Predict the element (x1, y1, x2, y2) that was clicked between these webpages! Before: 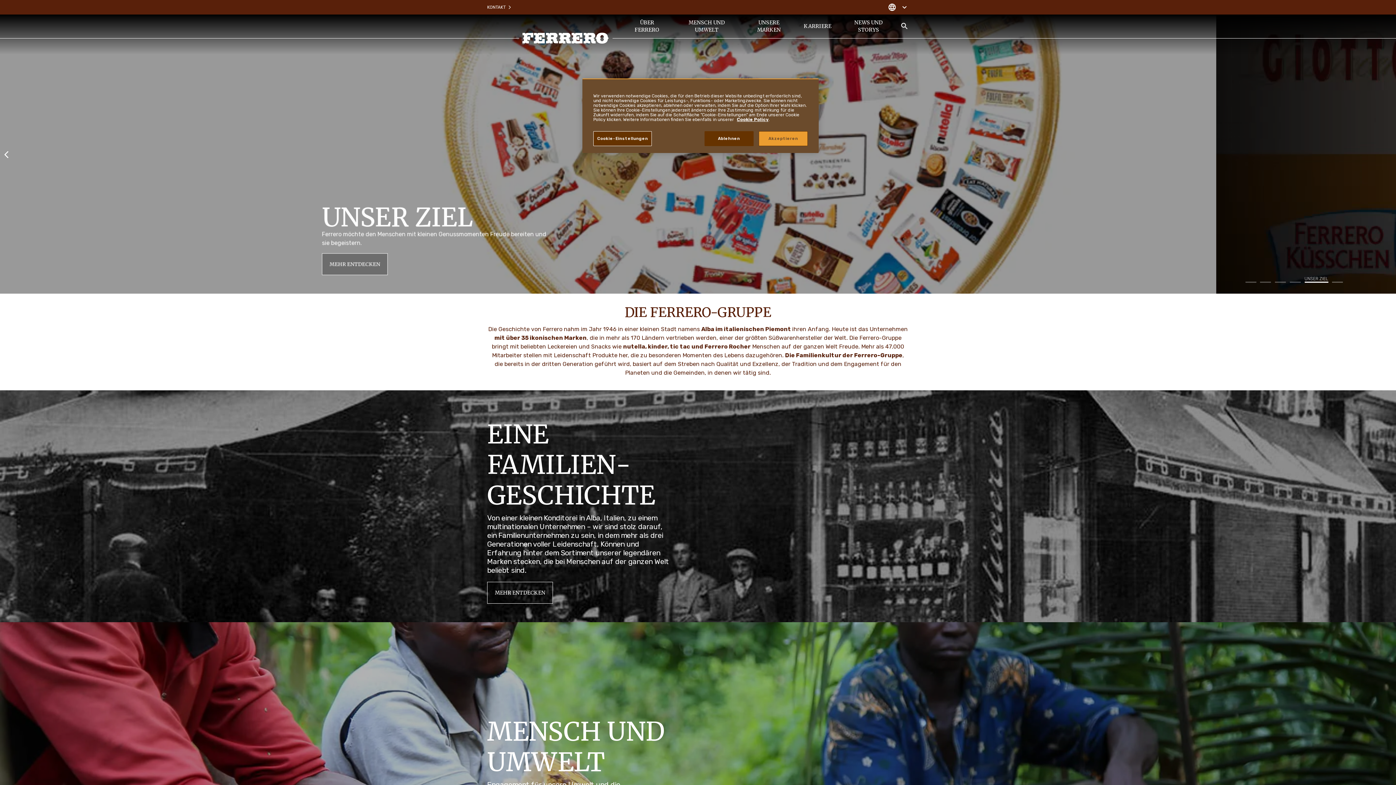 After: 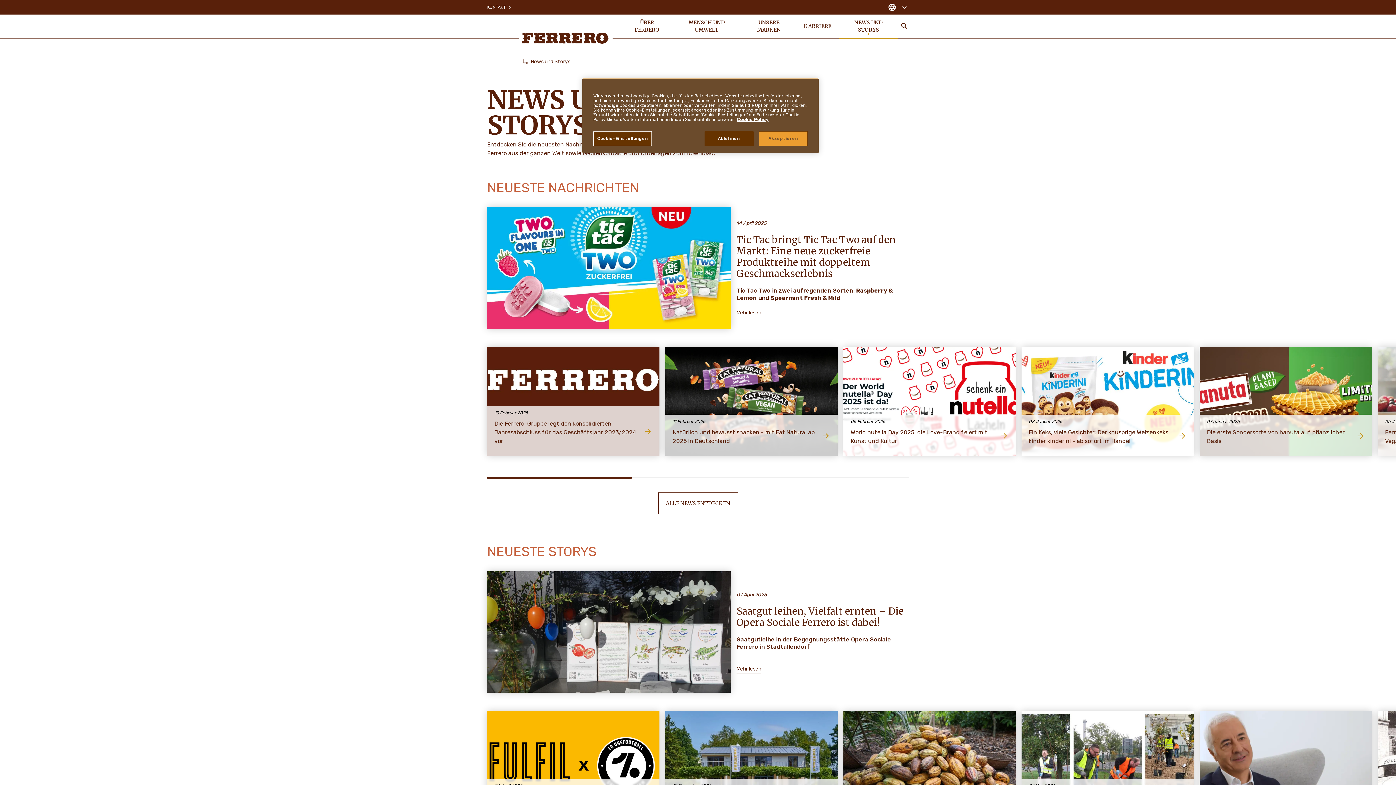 Action: bbox: (838, 14, 898, 37) label: NEWS UND STORYS